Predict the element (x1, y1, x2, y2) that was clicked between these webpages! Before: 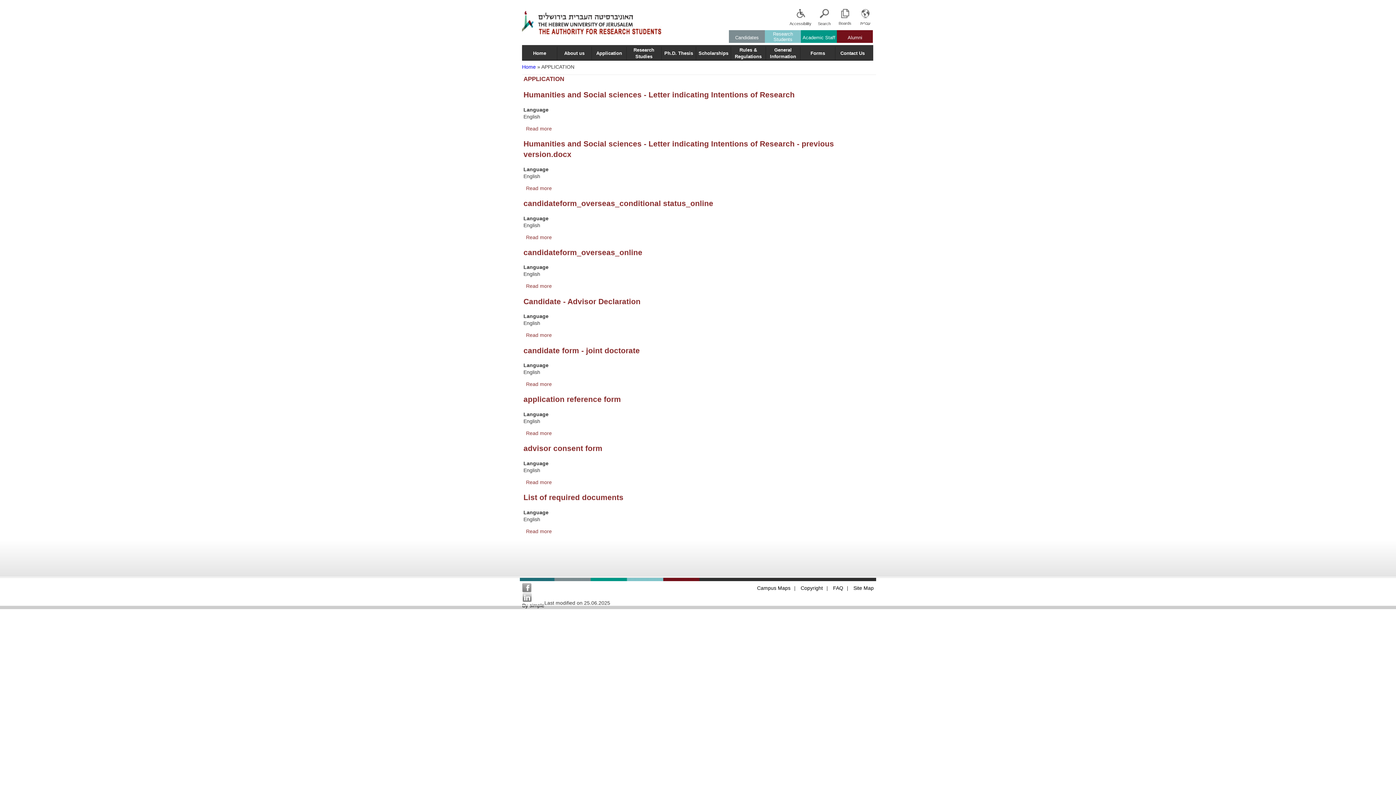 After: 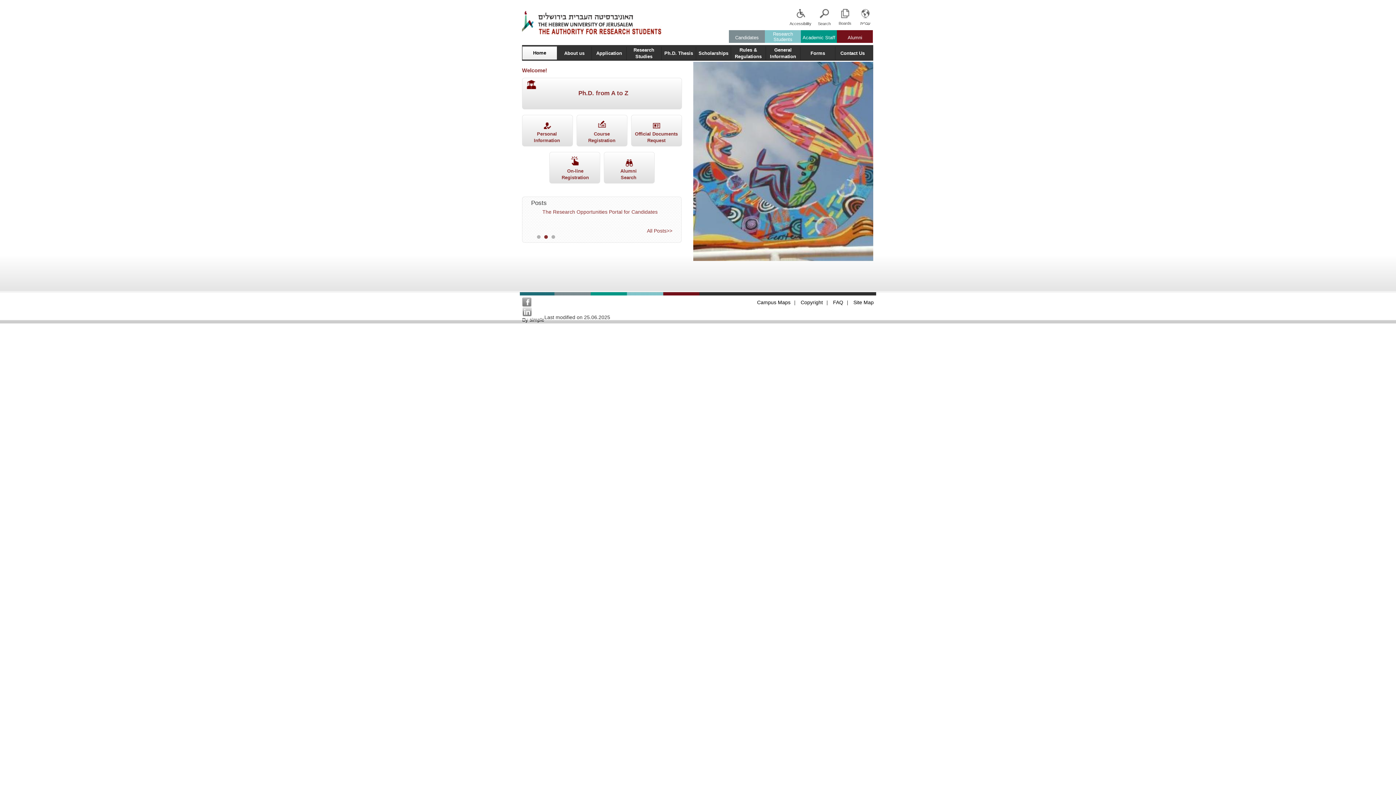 Action: bbox: (522, 64, 536, 69) label: Home